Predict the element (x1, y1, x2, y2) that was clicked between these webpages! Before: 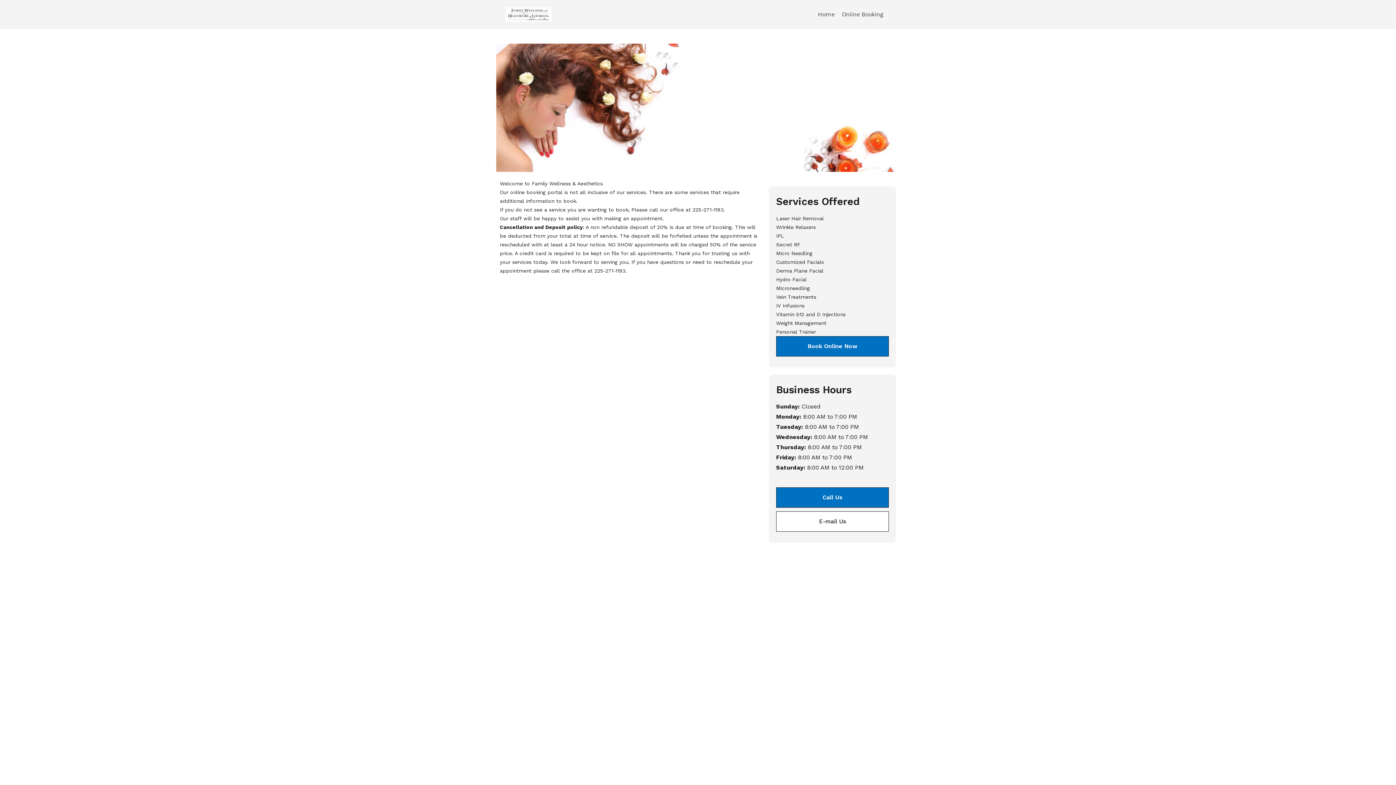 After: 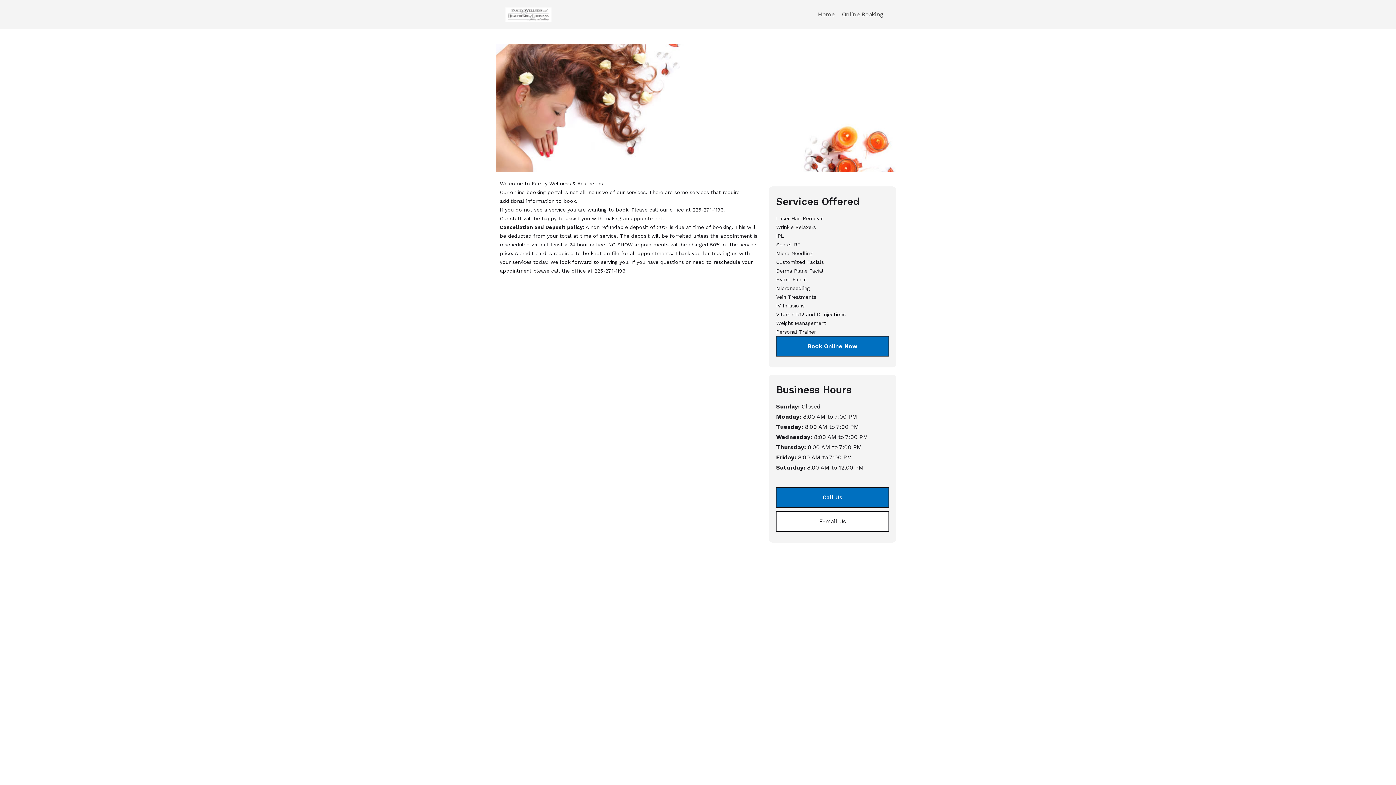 Action: bbox: (776, 487, 889, 508) label: Call Us